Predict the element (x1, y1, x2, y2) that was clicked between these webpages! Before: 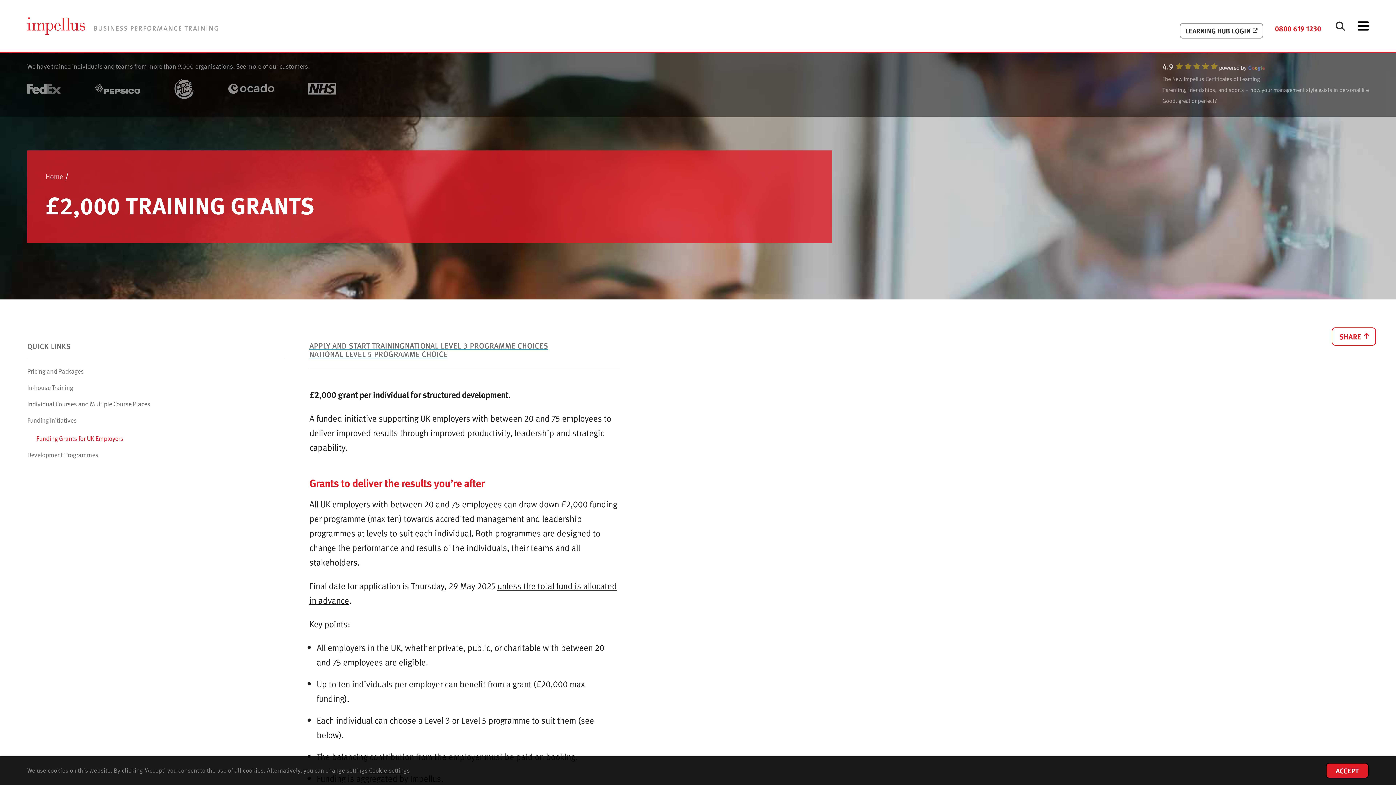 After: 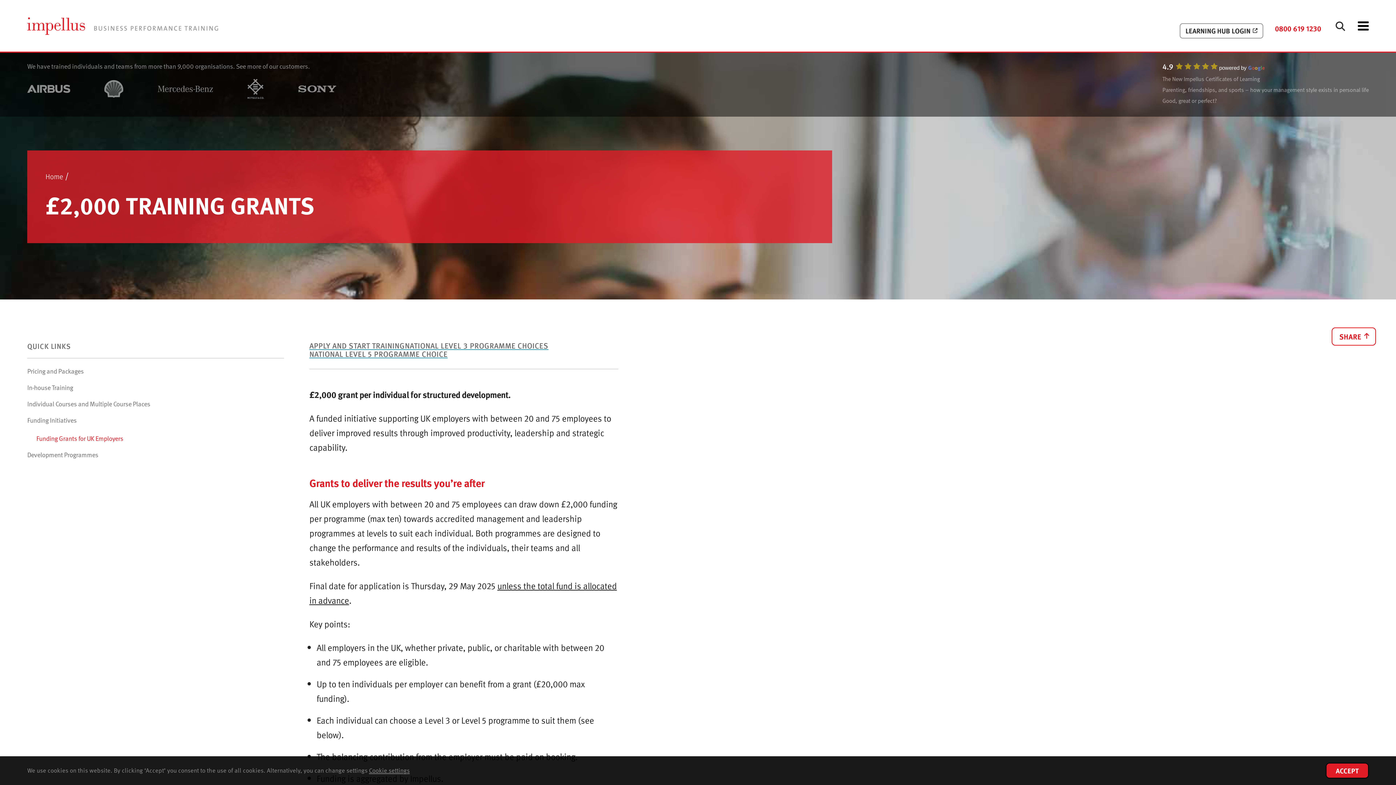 Action: bbox: (1162, 61, 1369, 72)